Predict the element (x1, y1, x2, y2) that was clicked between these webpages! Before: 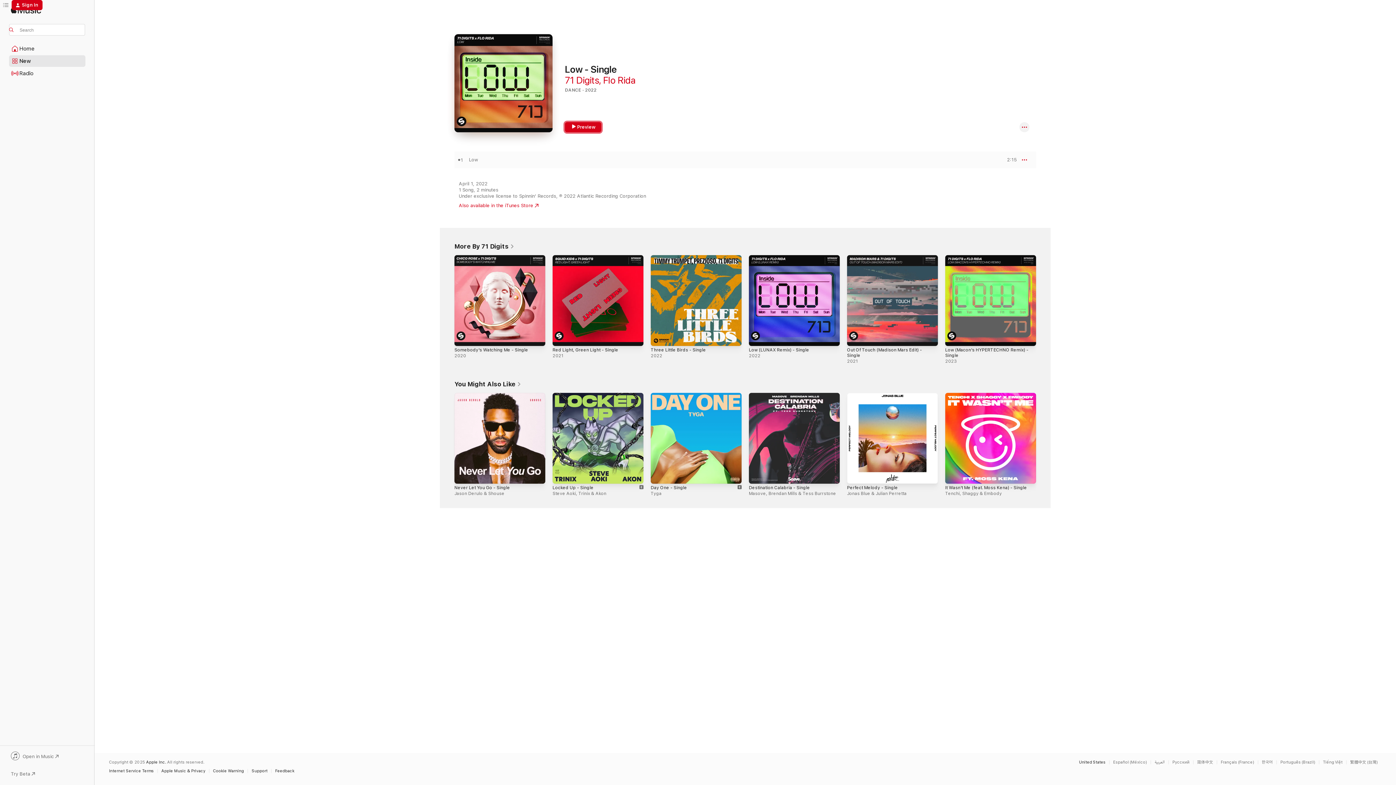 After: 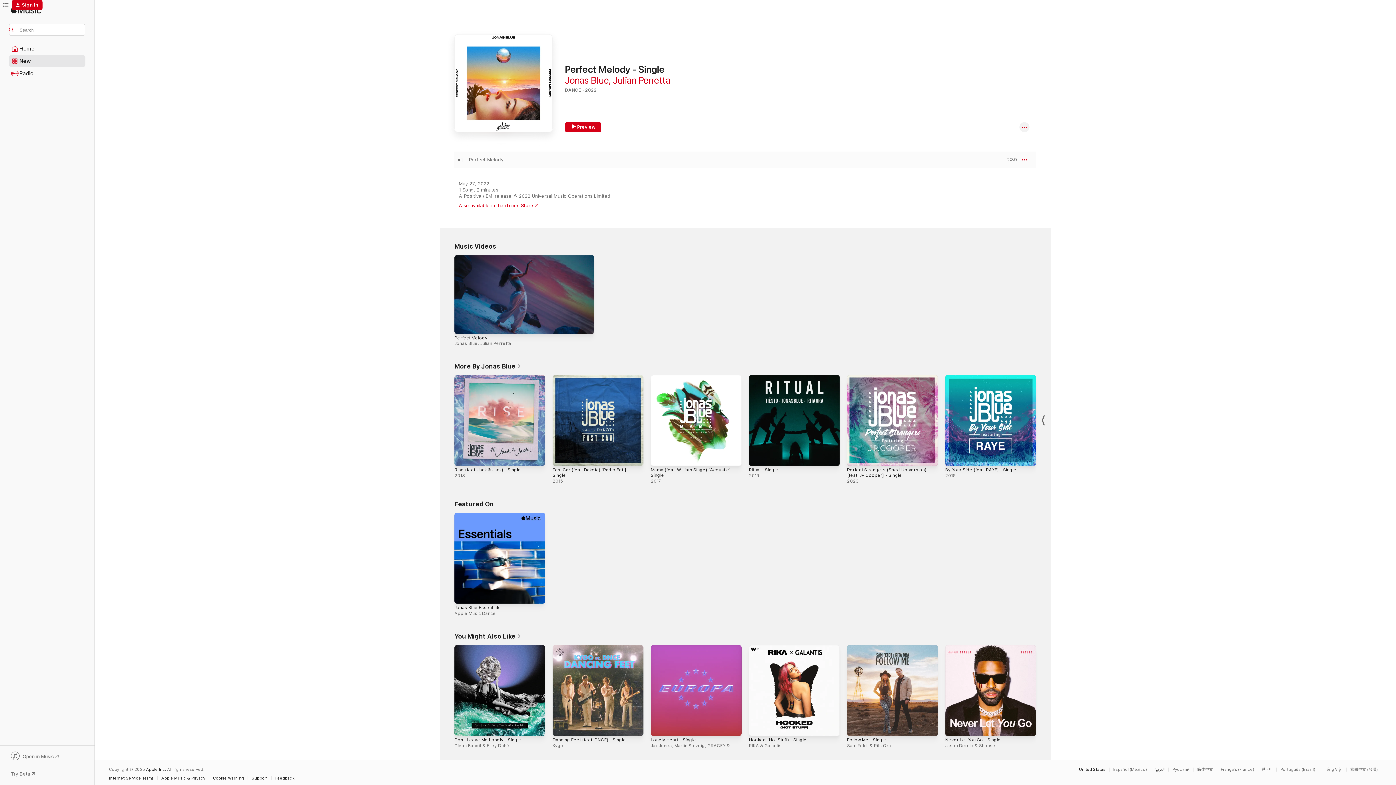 Action: label: Perfect Melody - Single bbox: (847, 485, 898, 490)